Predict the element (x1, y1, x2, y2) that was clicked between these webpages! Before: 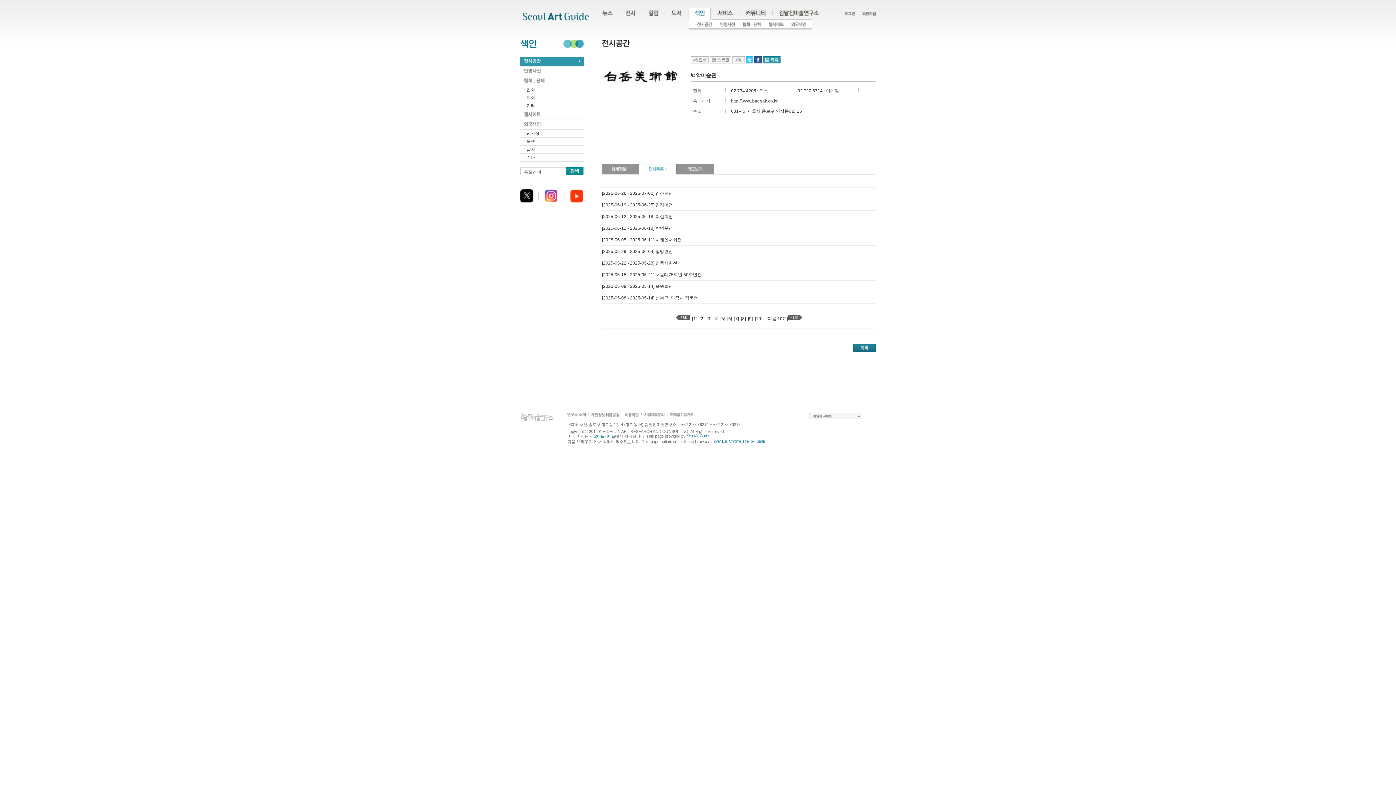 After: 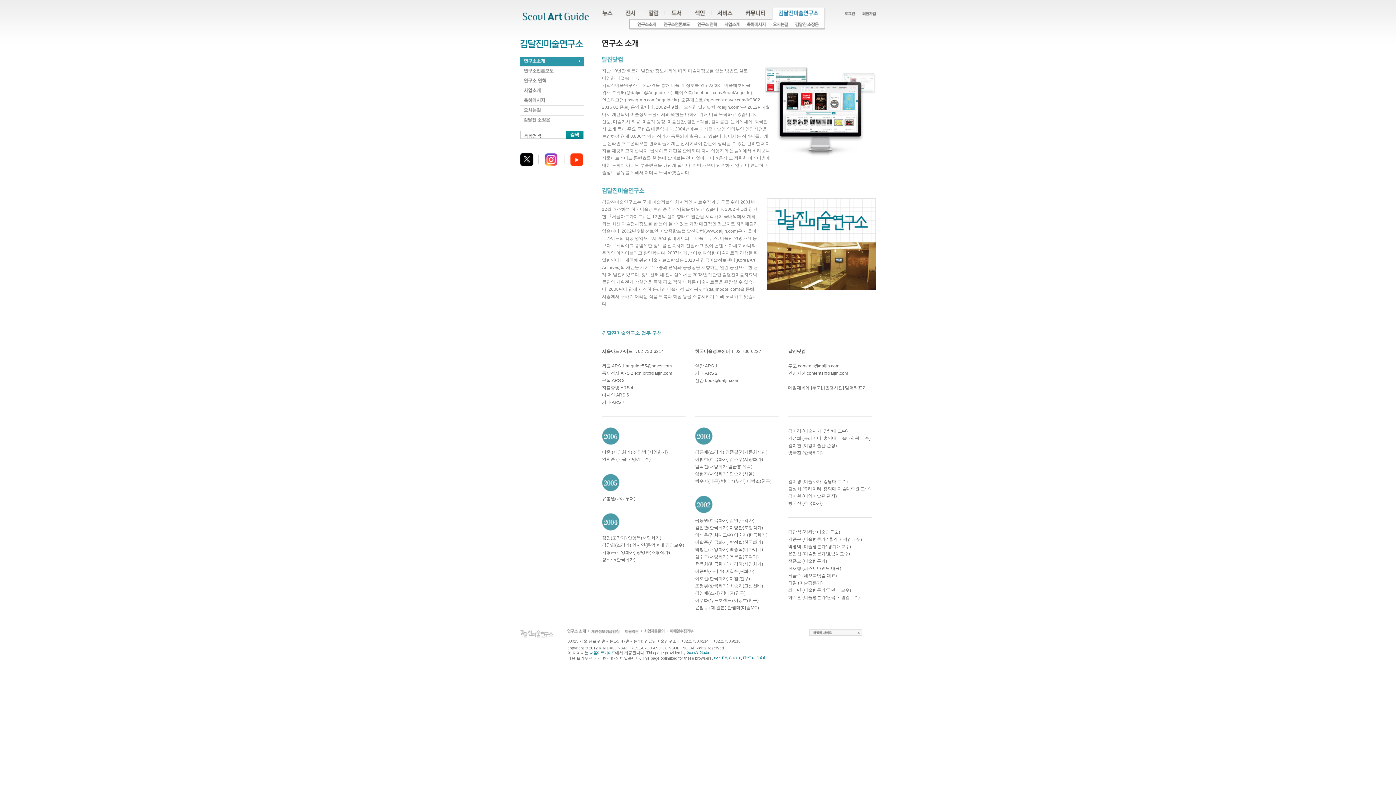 Action: bbox: (772, 7, 825, 19)